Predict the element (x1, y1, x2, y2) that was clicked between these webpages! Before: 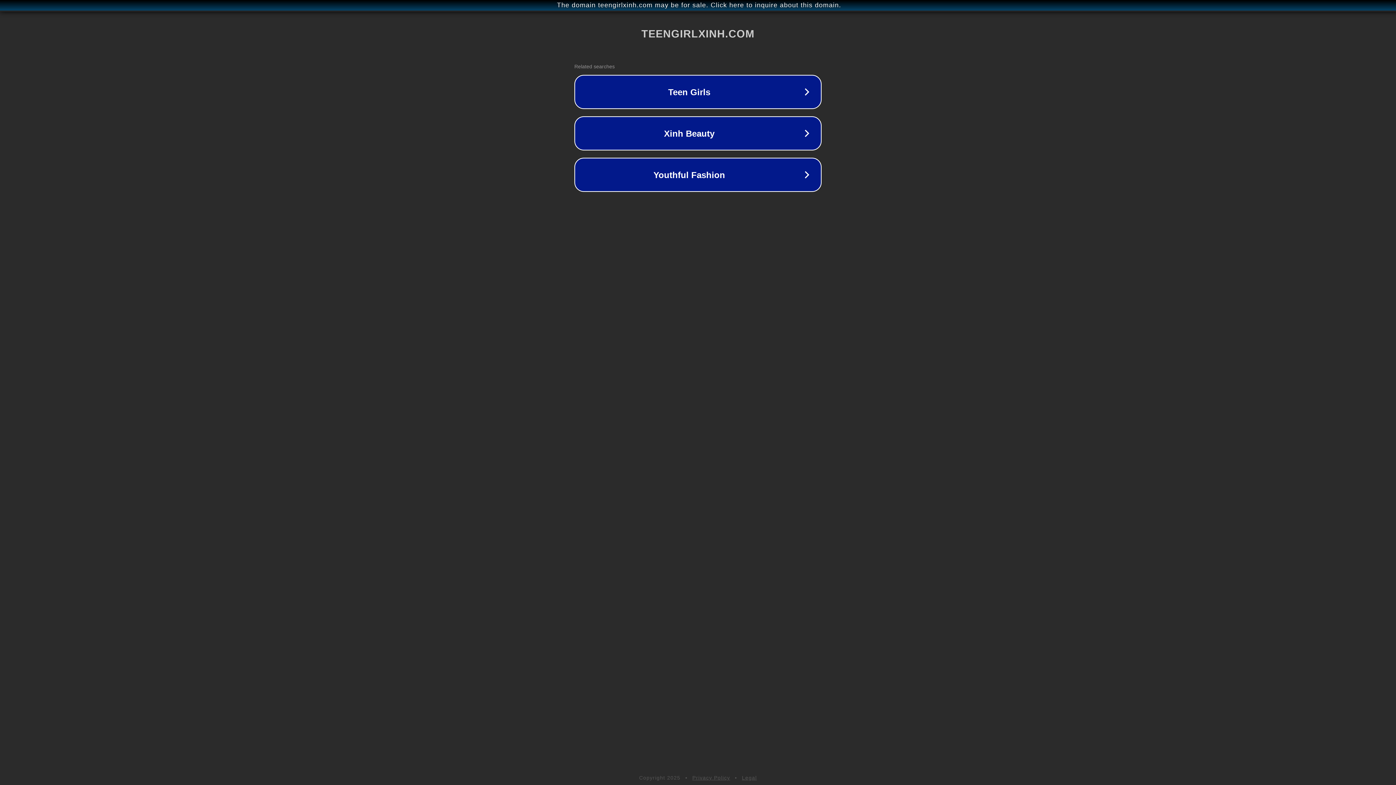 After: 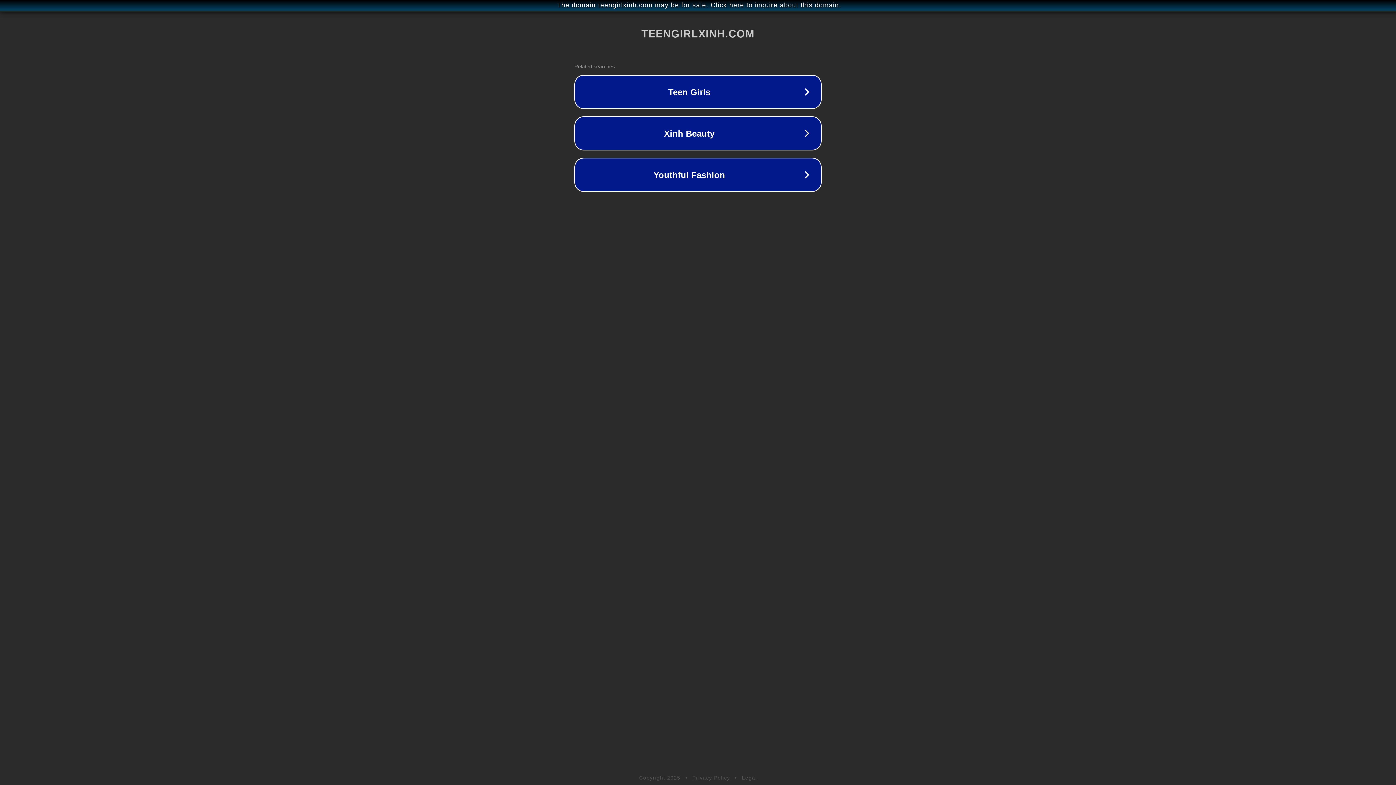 Action: bbox: (742, 775, 757, 781) label: Legal